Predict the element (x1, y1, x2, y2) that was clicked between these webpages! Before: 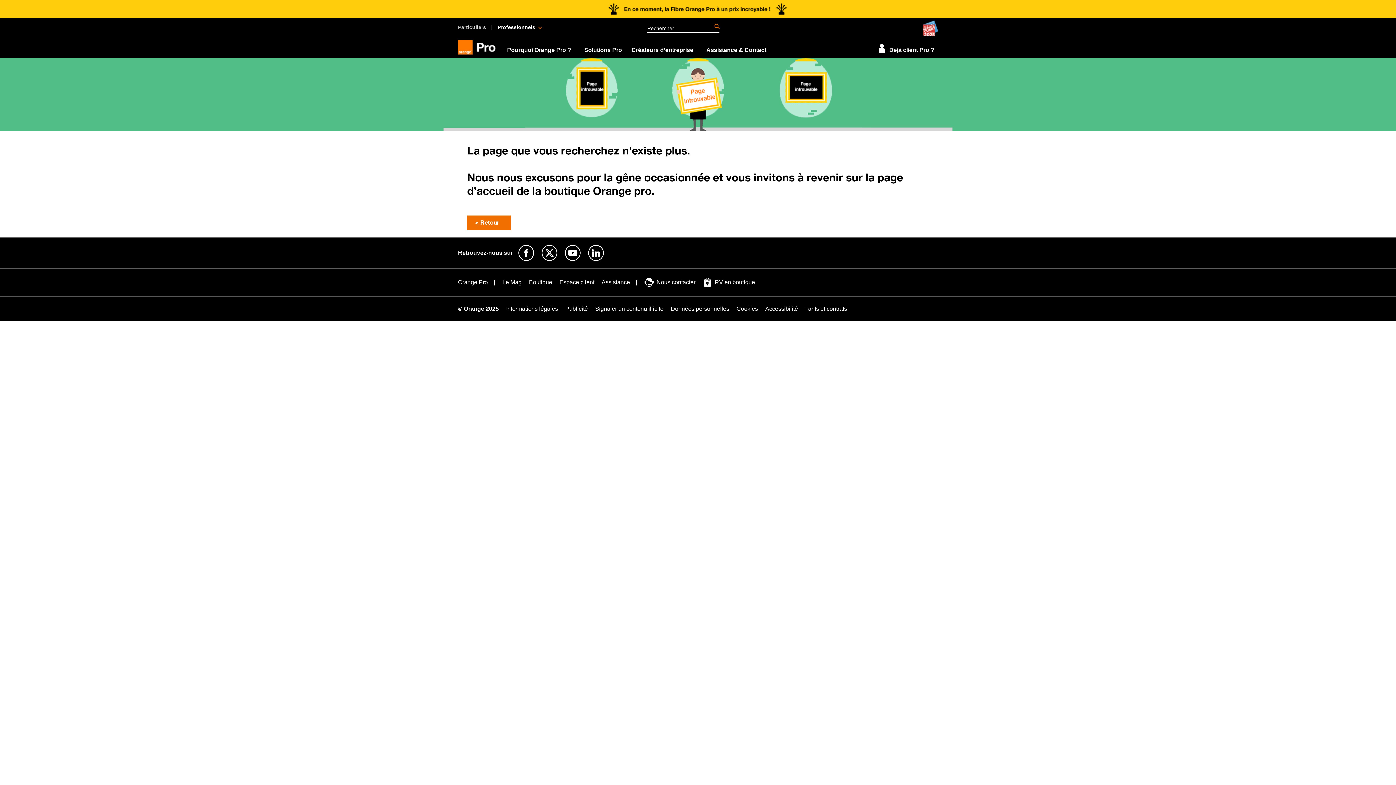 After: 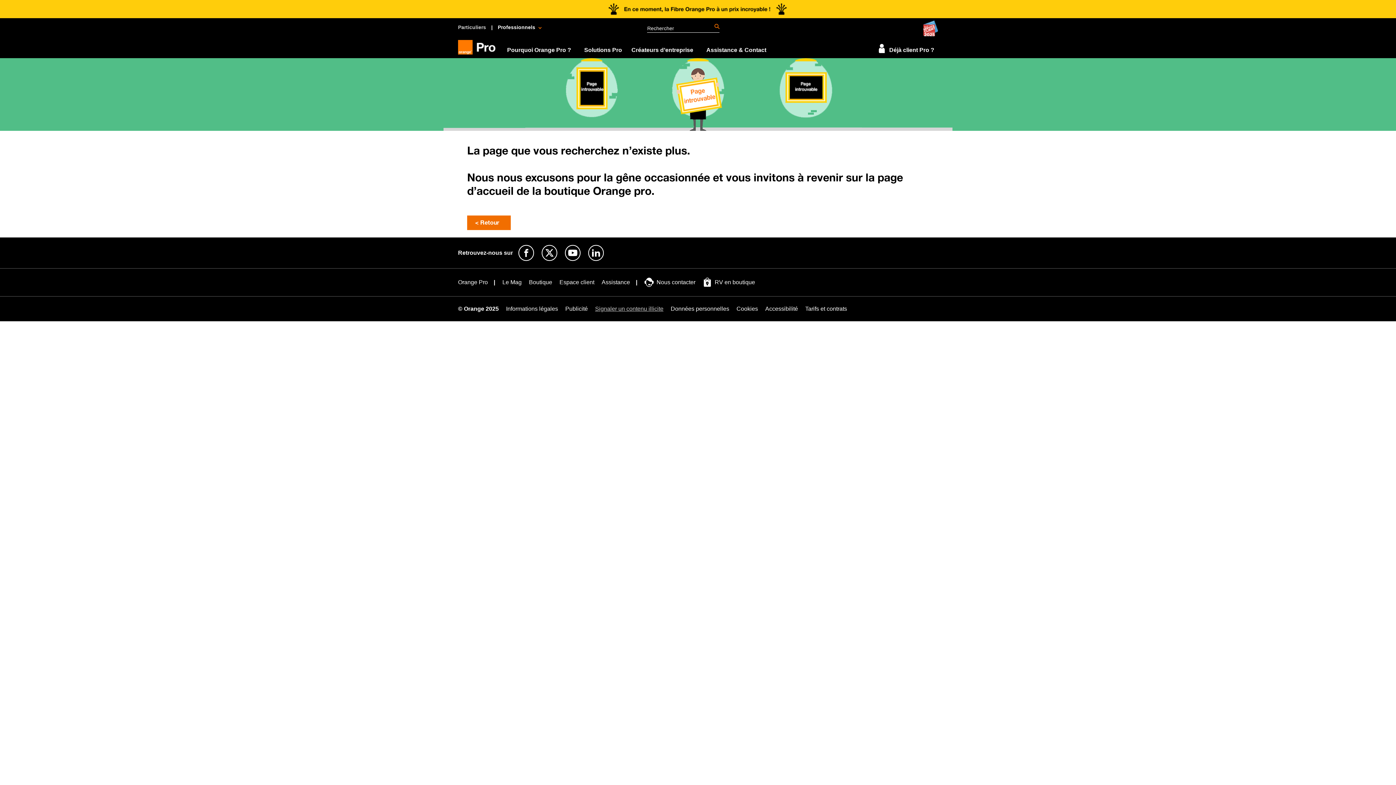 Action: bbox: (591, 302, 667, 316) label: Signaler un contenu illicite